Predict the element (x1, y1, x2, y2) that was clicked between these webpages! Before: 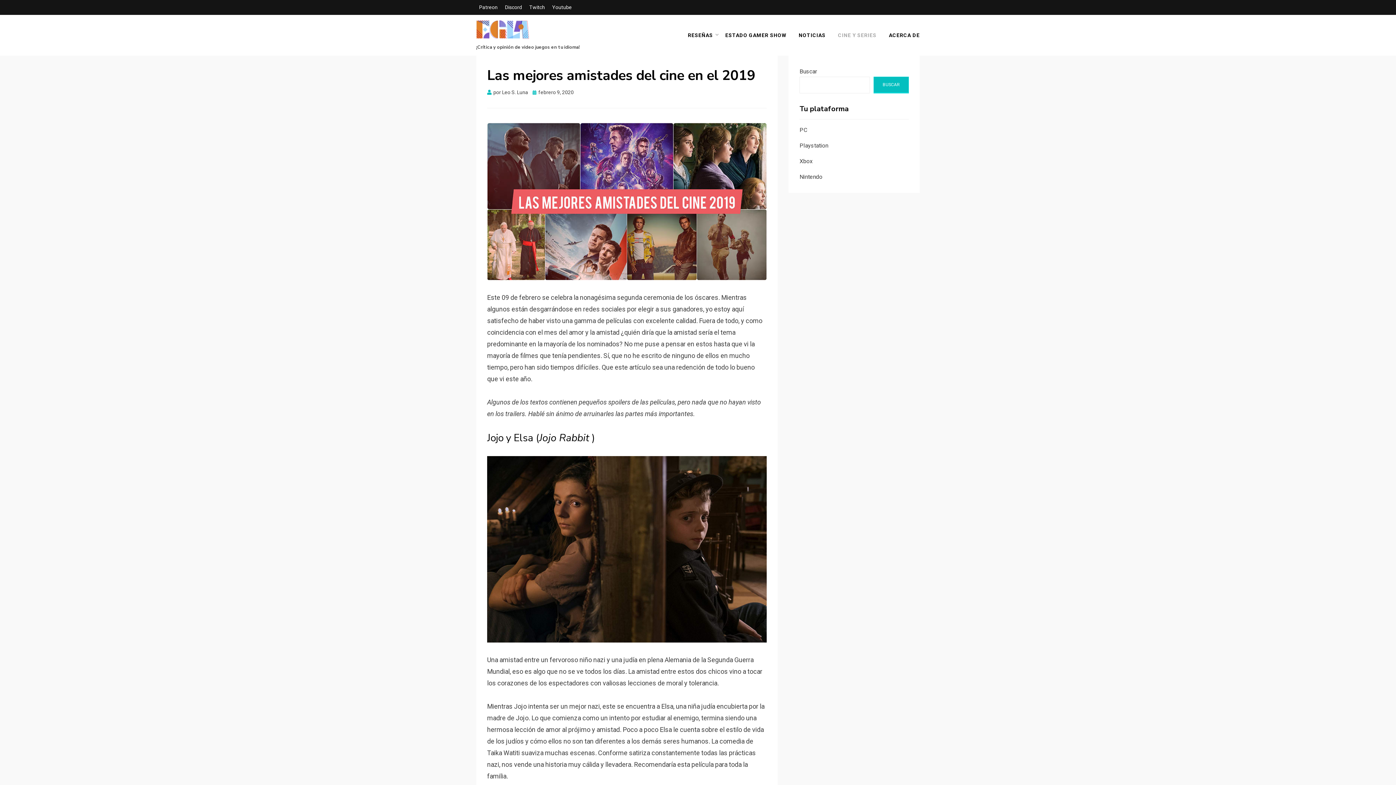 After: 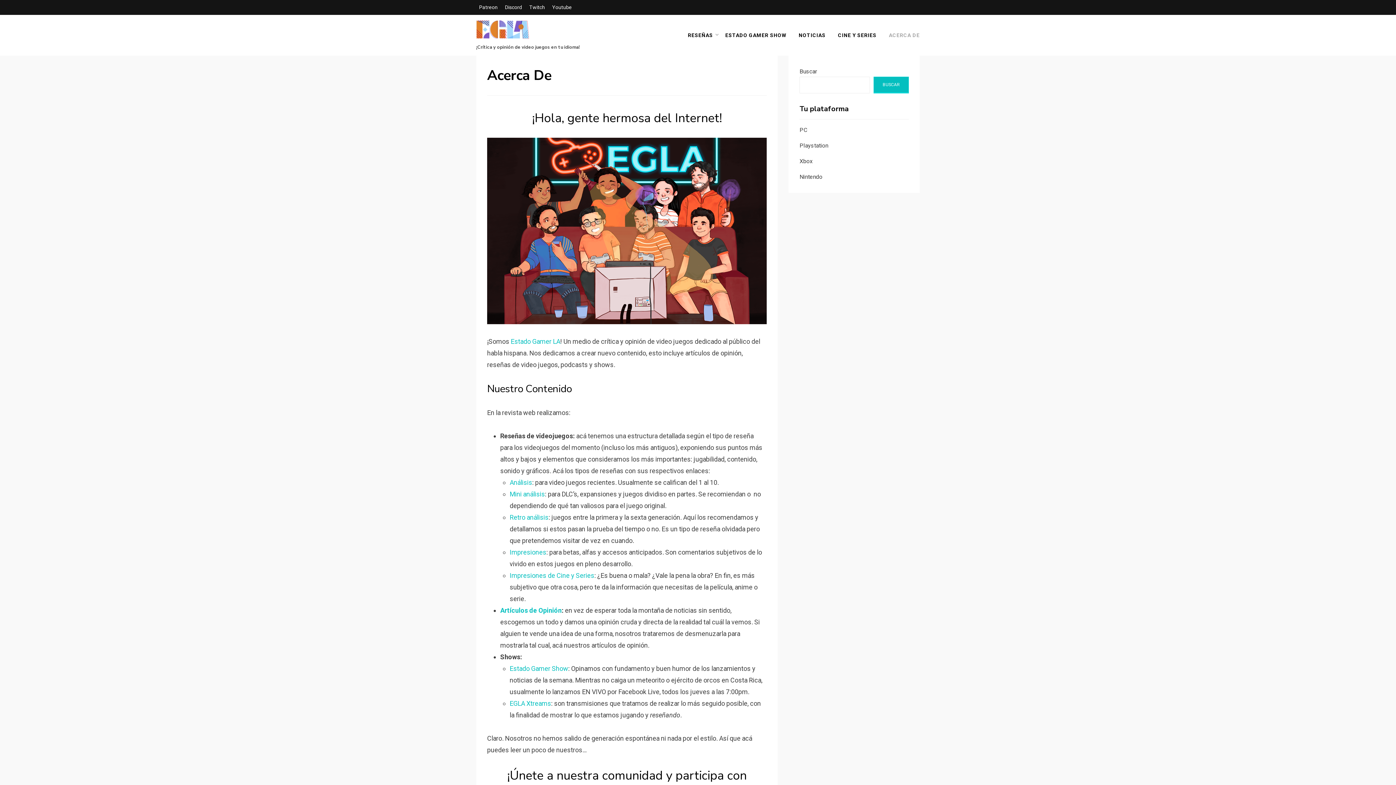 Action: label: ACERCA DE bbox: (882, 30, 920, 39)